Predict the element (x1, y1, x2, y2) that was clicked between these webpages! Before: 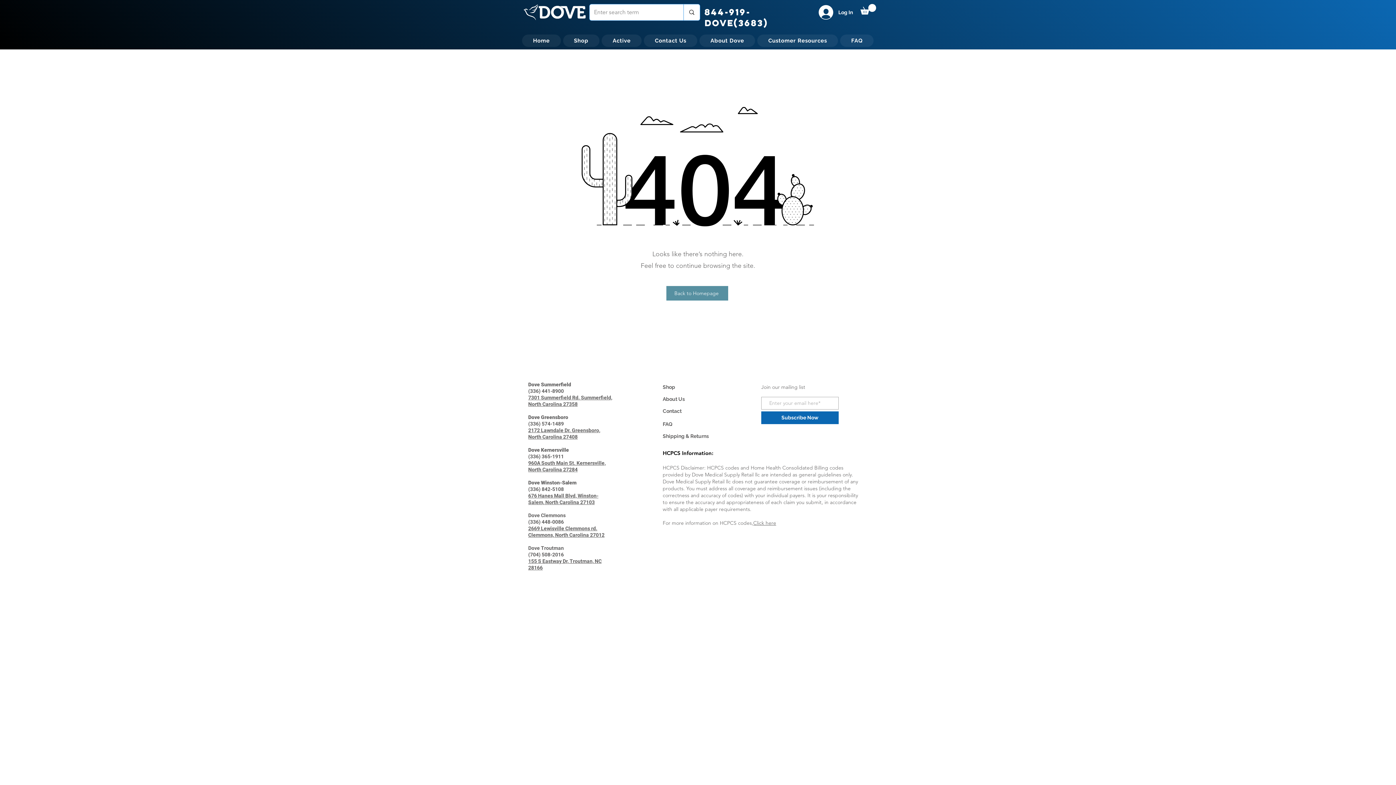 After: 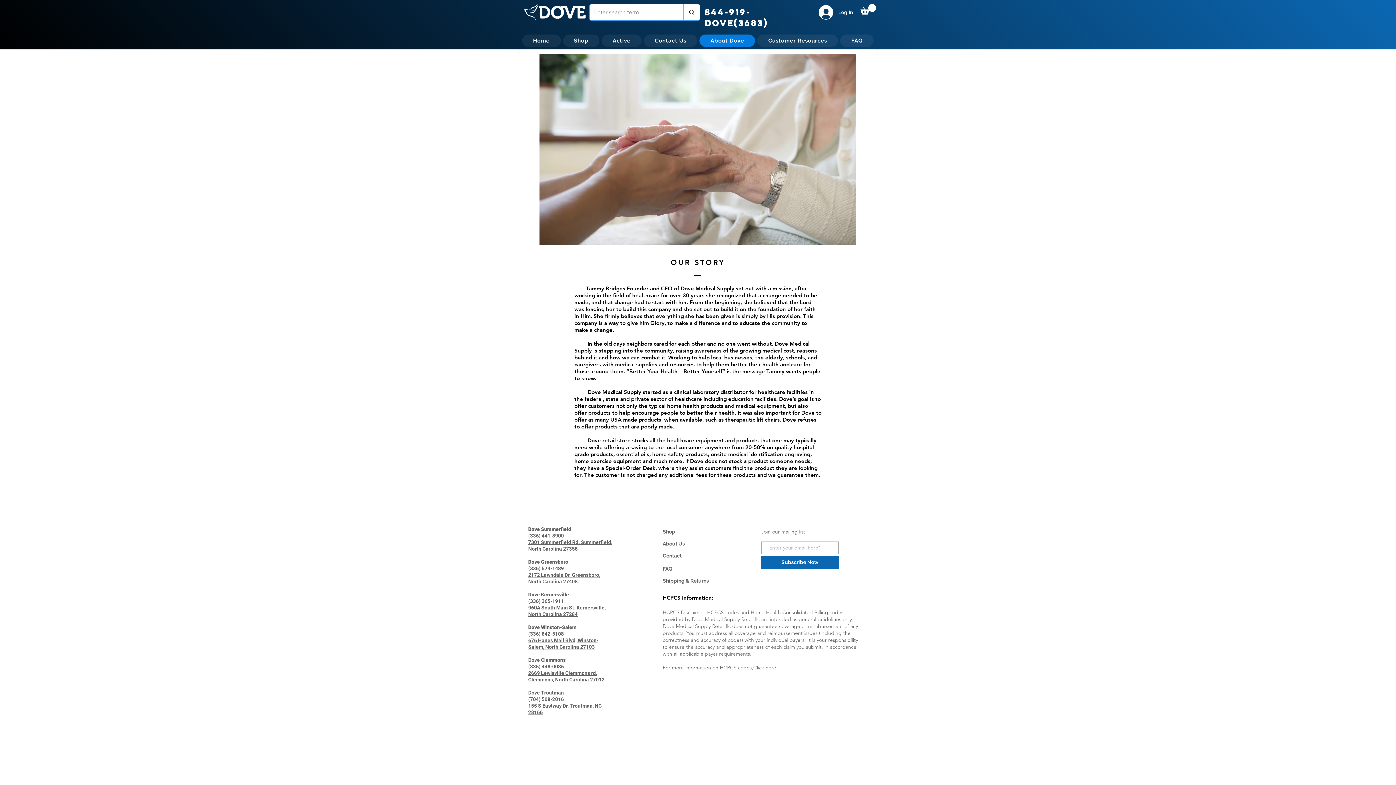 Action: label: About Dove bbox: (699, 34, 755, 46)